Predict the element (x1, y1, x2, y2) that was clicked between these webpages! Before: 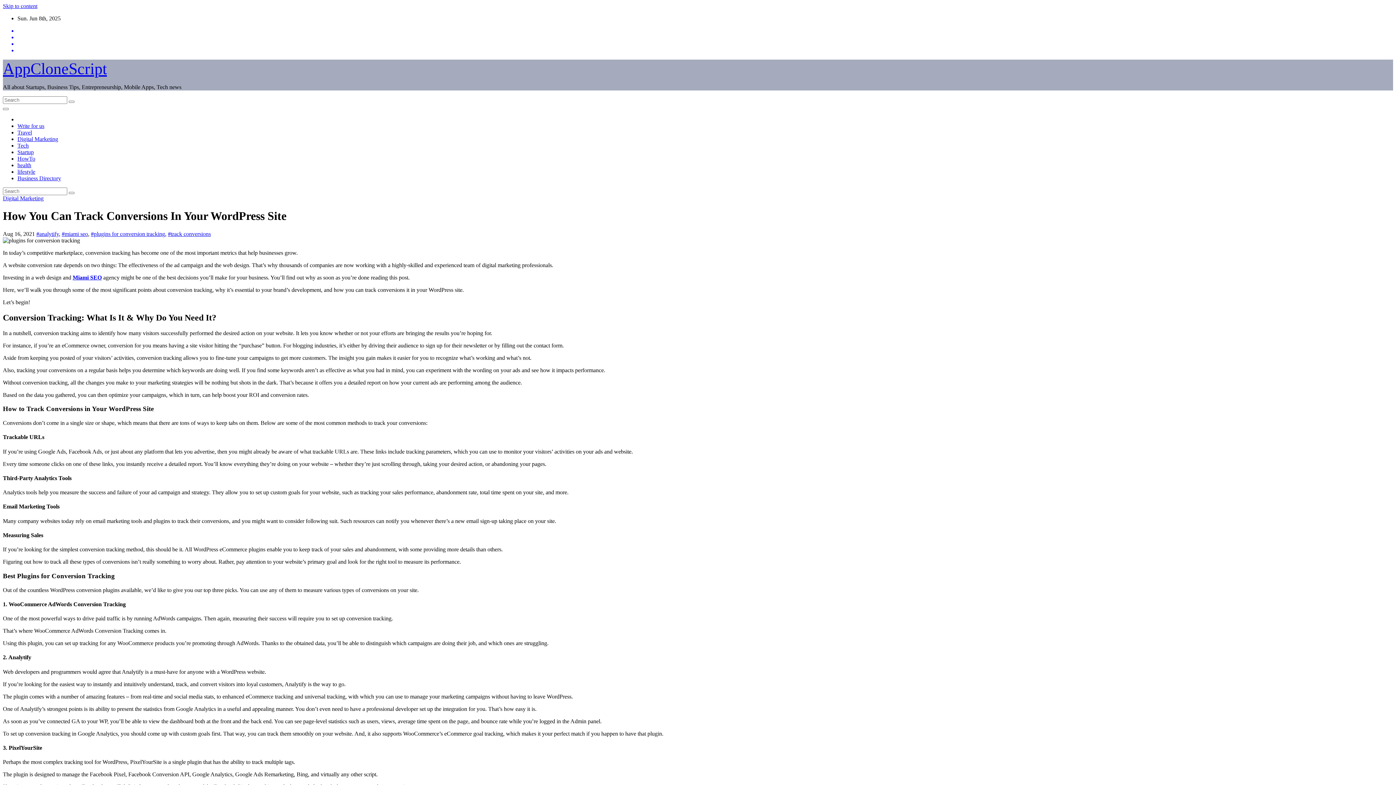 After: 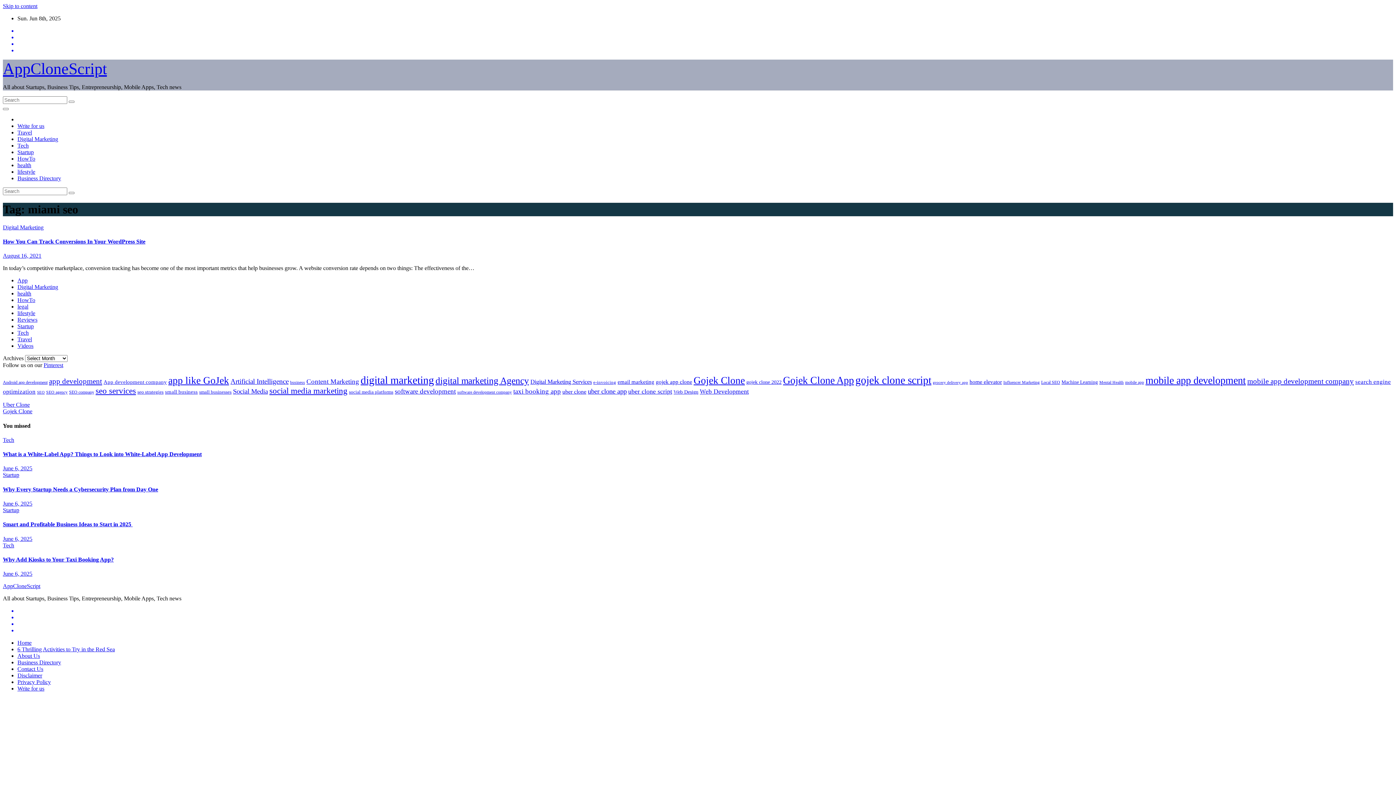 Action: bbox: (61, 230, 88, 237) label: #miami seo